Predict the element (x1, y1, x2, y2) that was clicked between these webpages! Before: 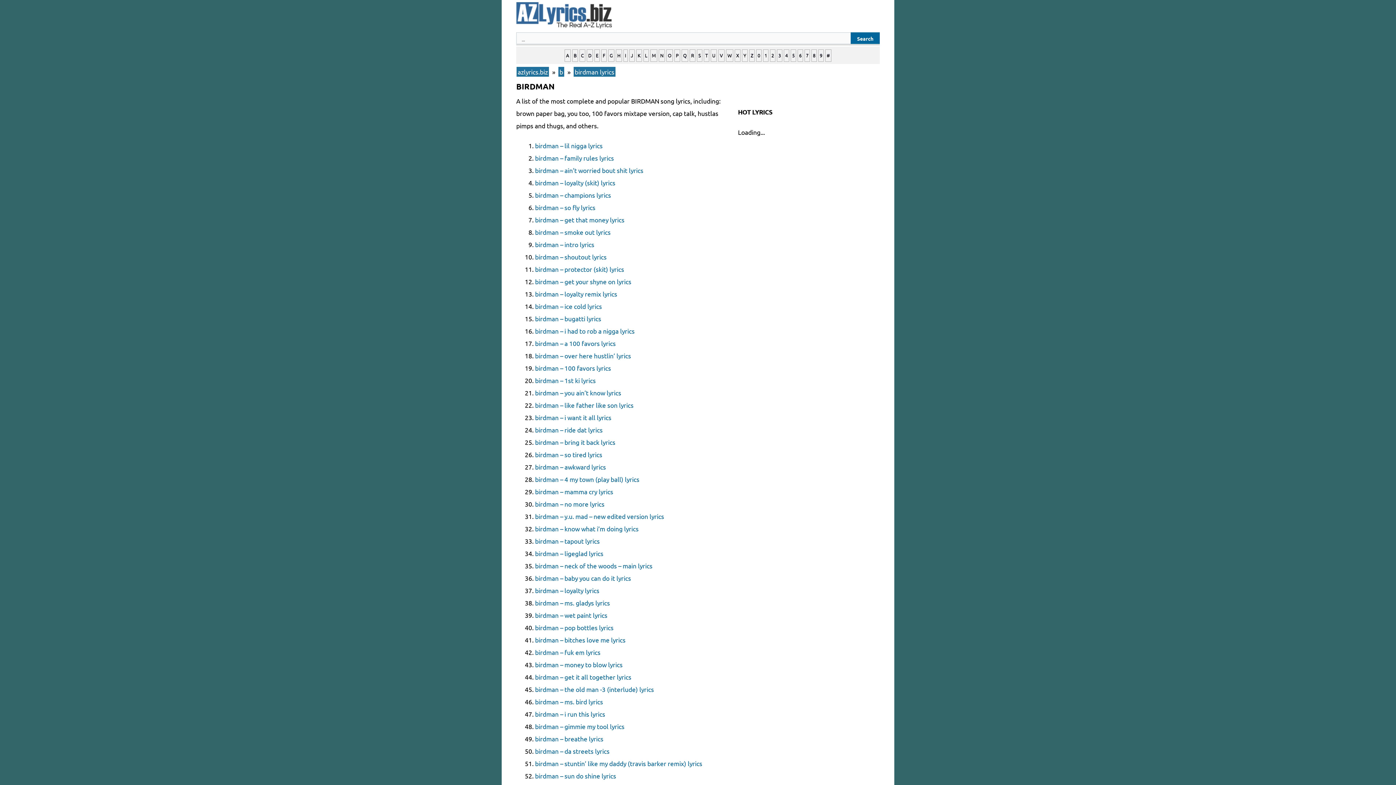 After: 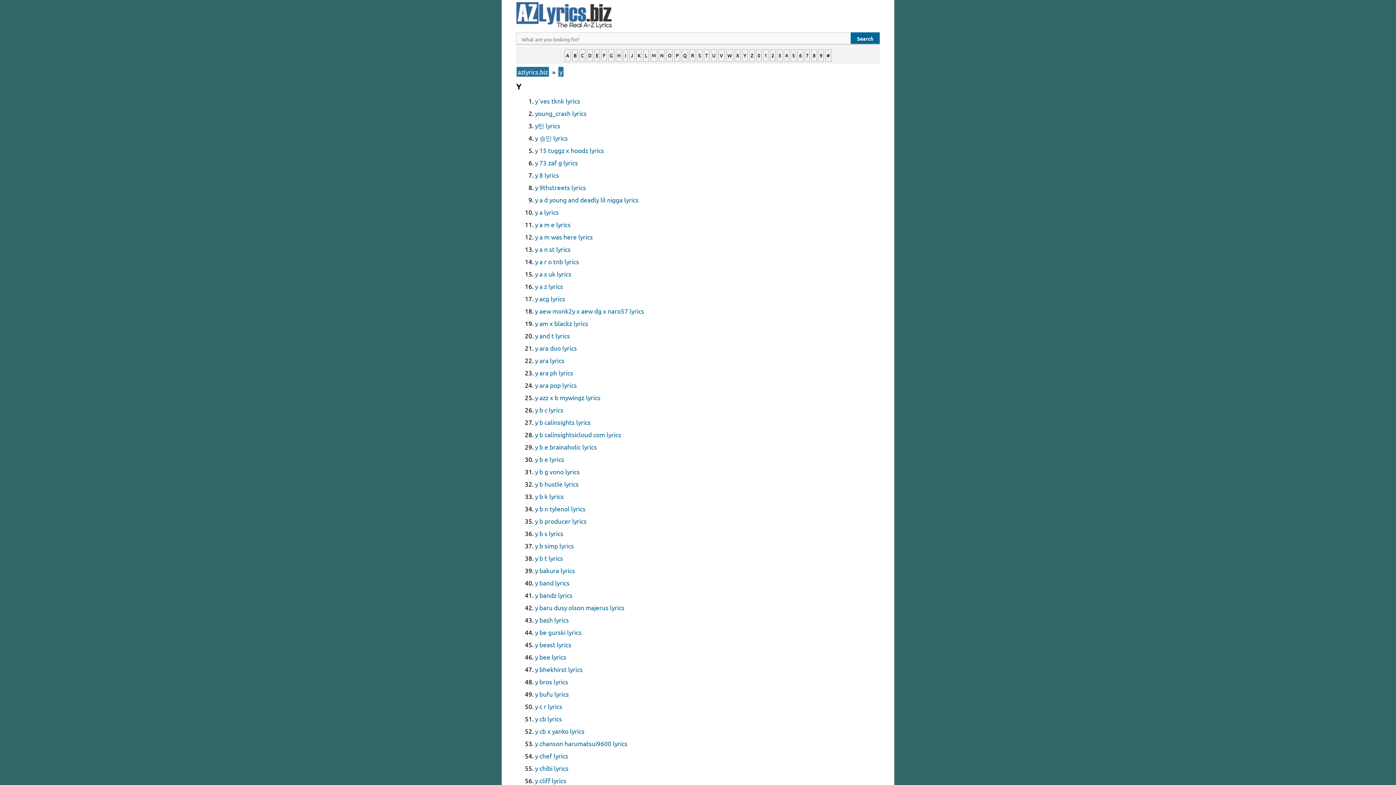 Action: bbox: (742, 49, 748, 61) label: Y